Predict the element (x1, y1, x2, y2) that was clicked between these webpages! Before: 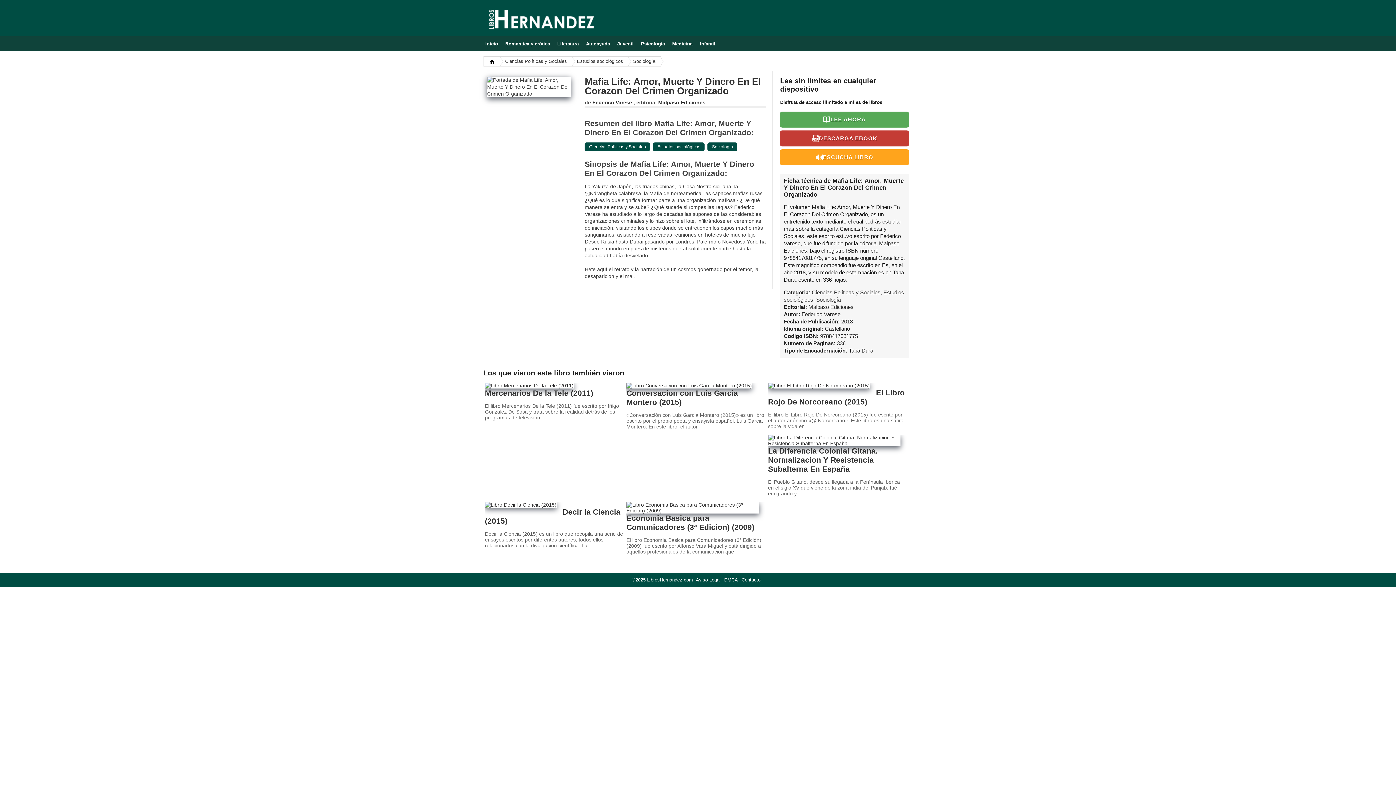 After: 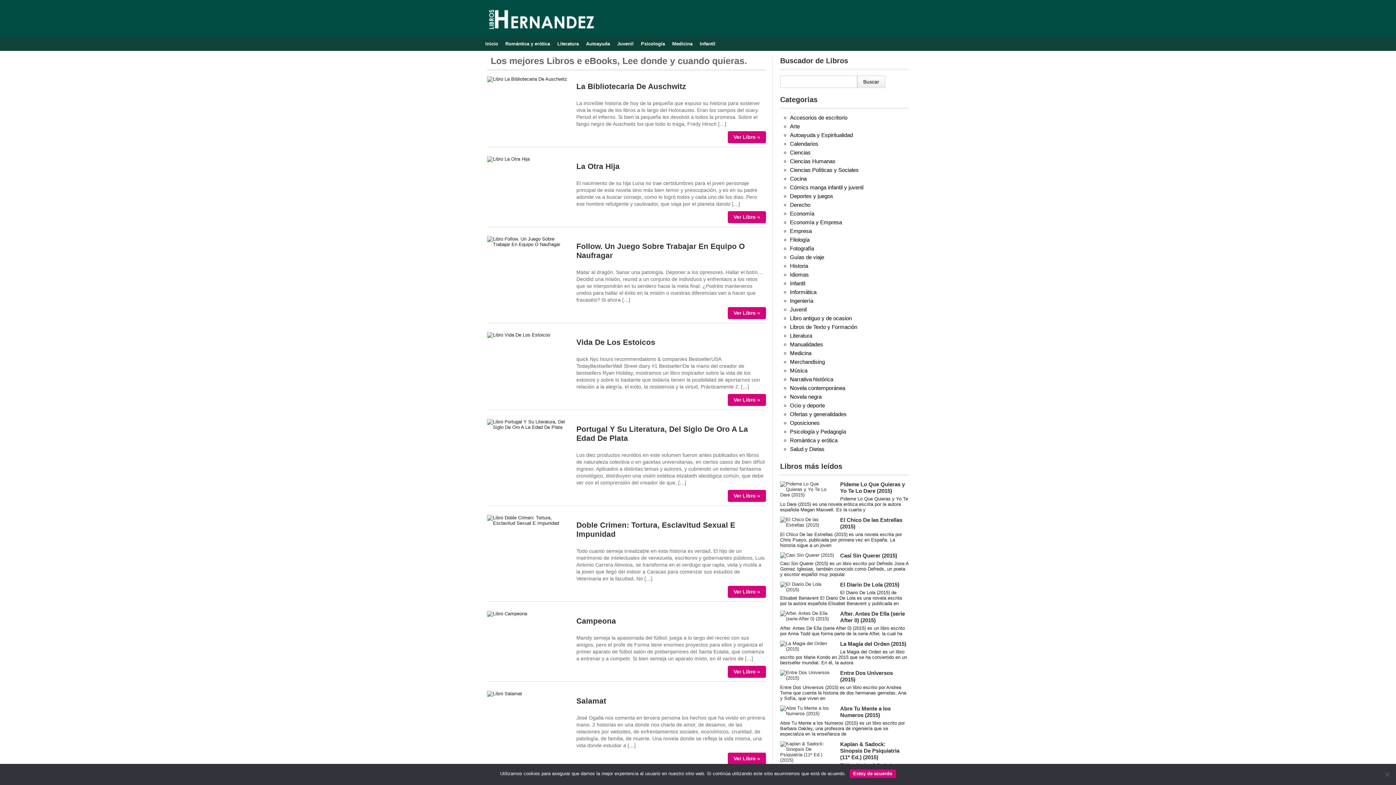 Action: bbox: (483, 56, 500, 66)